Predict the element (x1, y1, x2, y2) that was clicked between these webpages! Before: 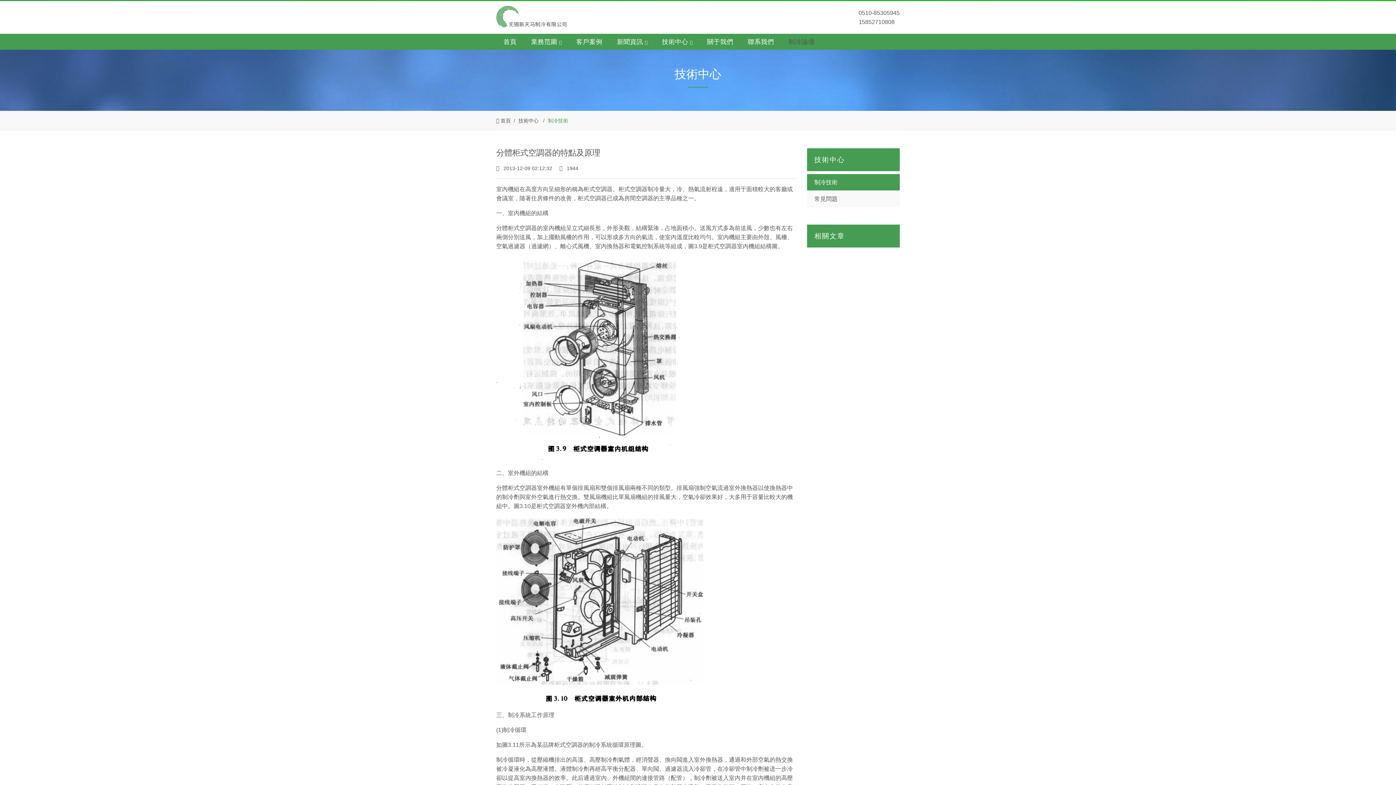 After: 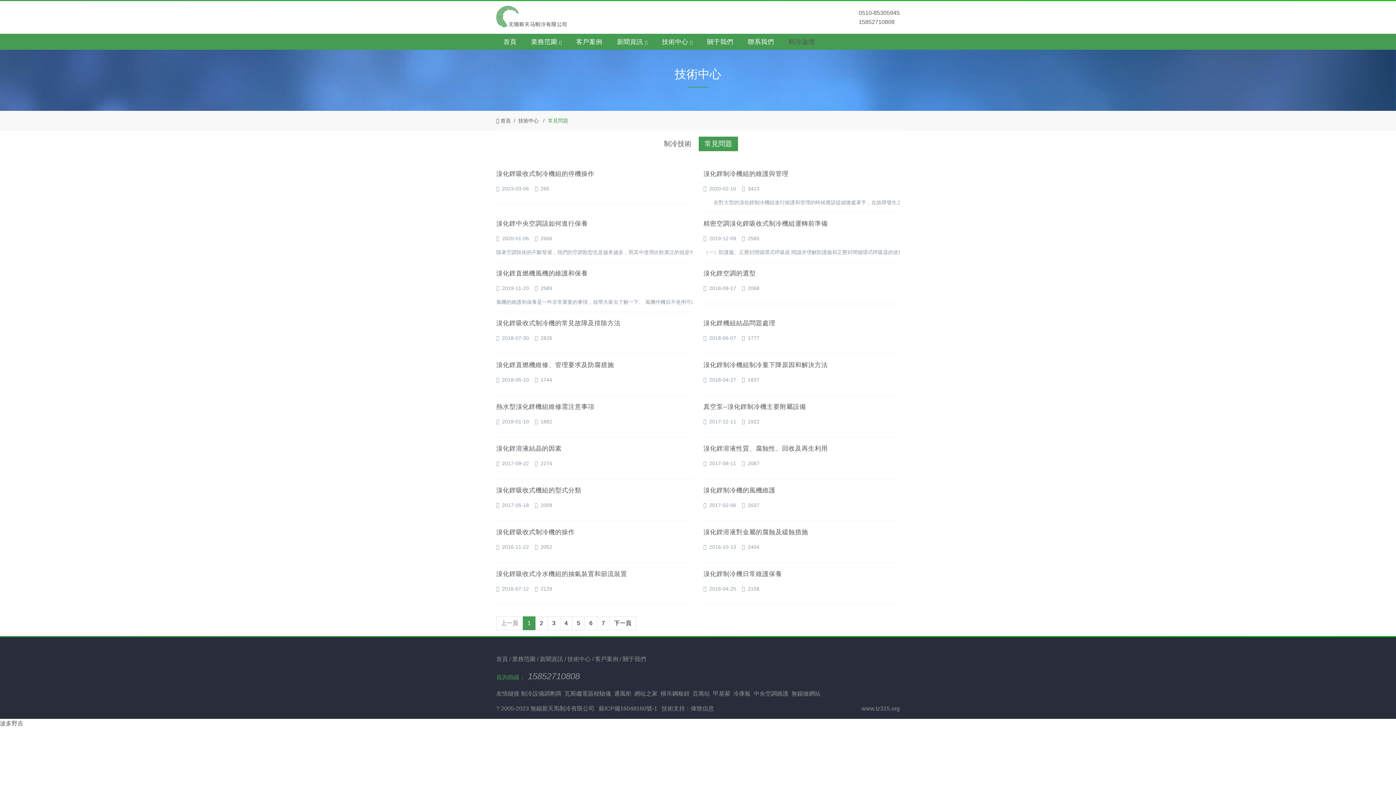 Action: label: 常見問題 bbox: (814, 196, 837, 202)